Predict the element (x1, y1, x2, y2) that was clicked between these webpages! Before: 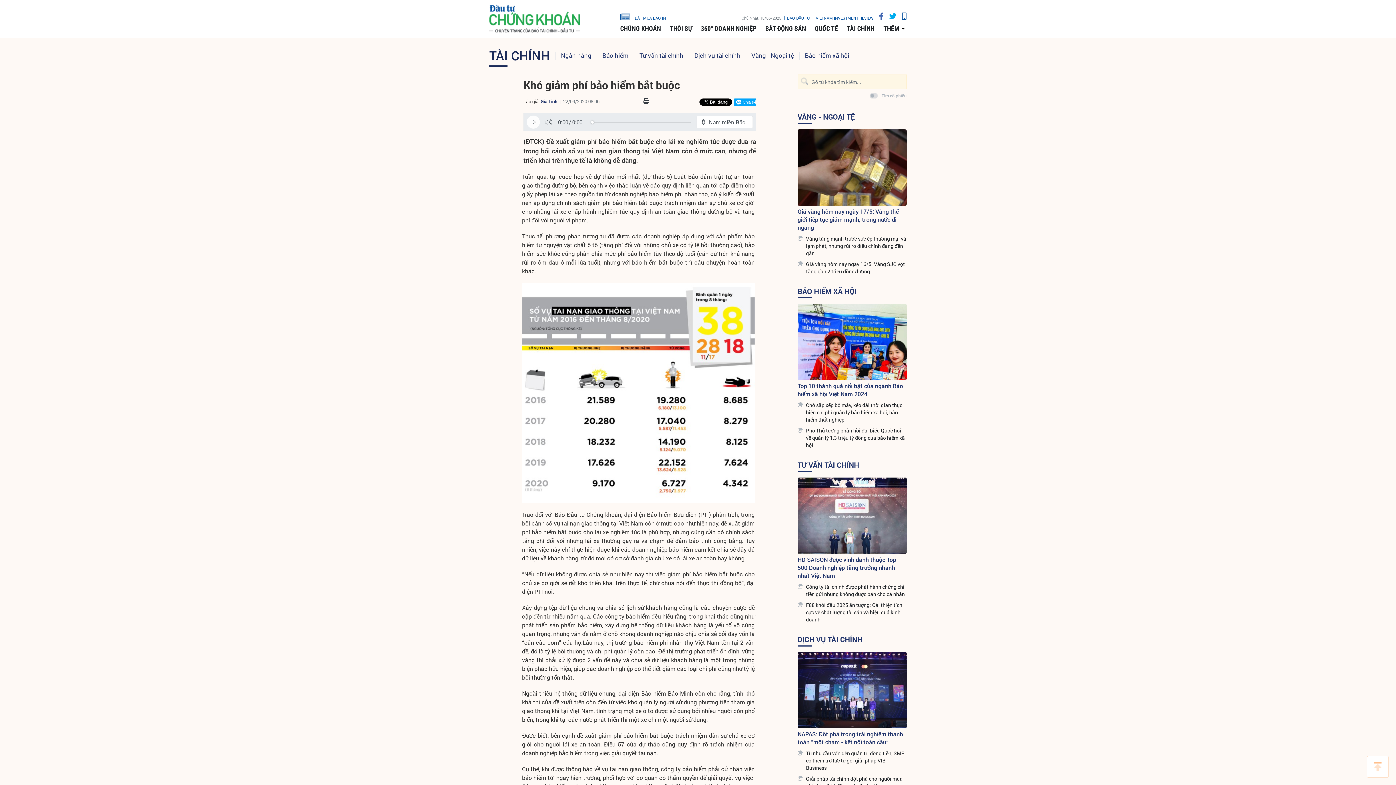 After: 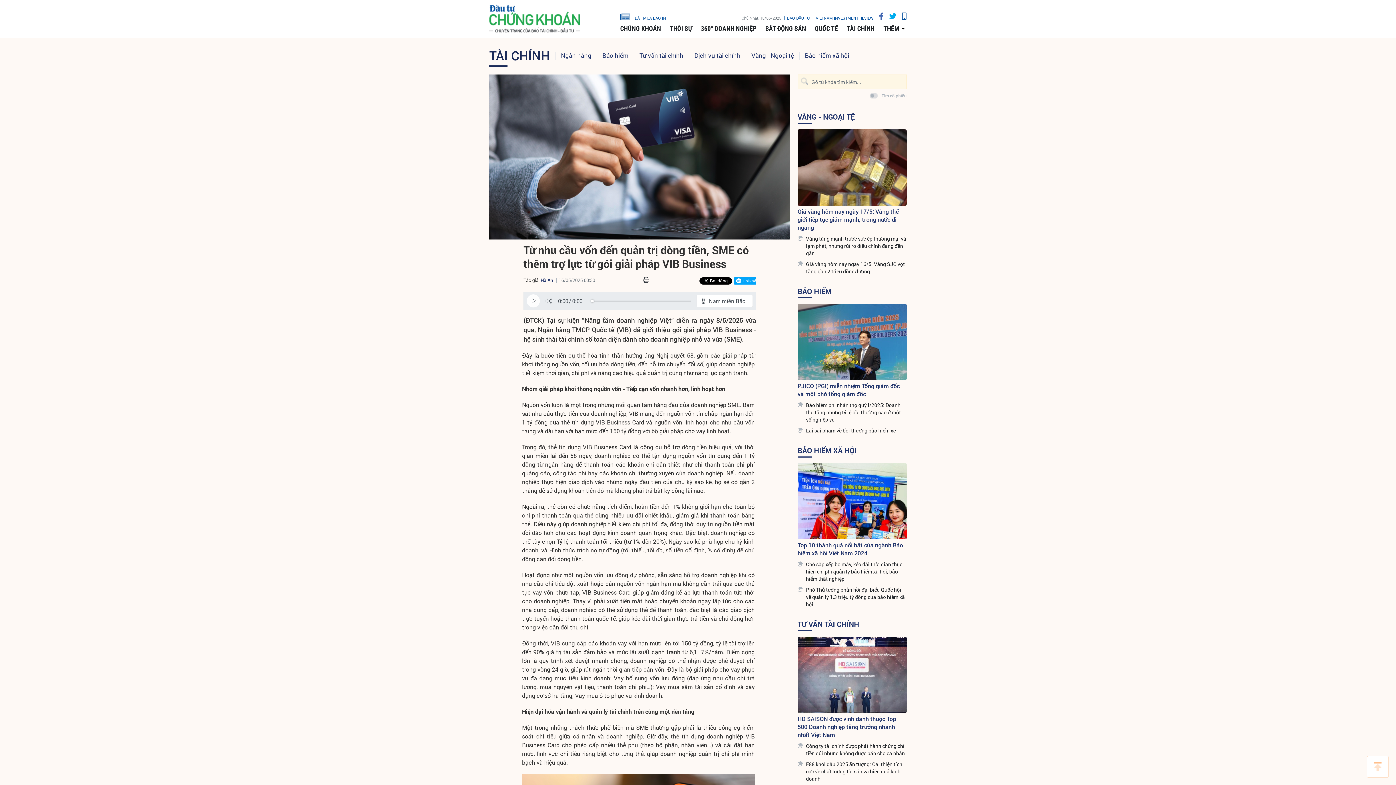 Action: label: Từ nhu cầu vốn đến quản trị dòng tiền, SME có thêm trợ lực từ gói giải pháp VIB Business bbox: (806, 750, 906, 772)